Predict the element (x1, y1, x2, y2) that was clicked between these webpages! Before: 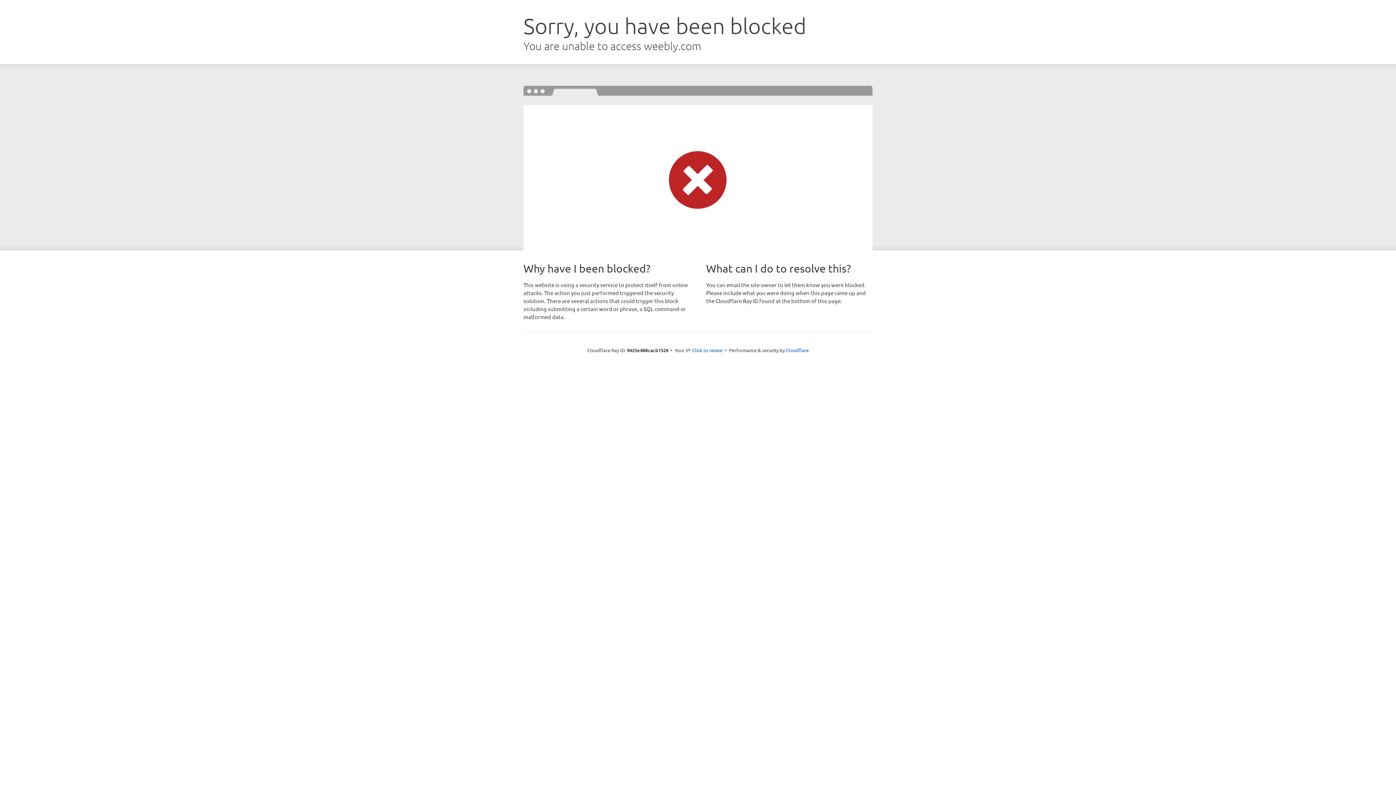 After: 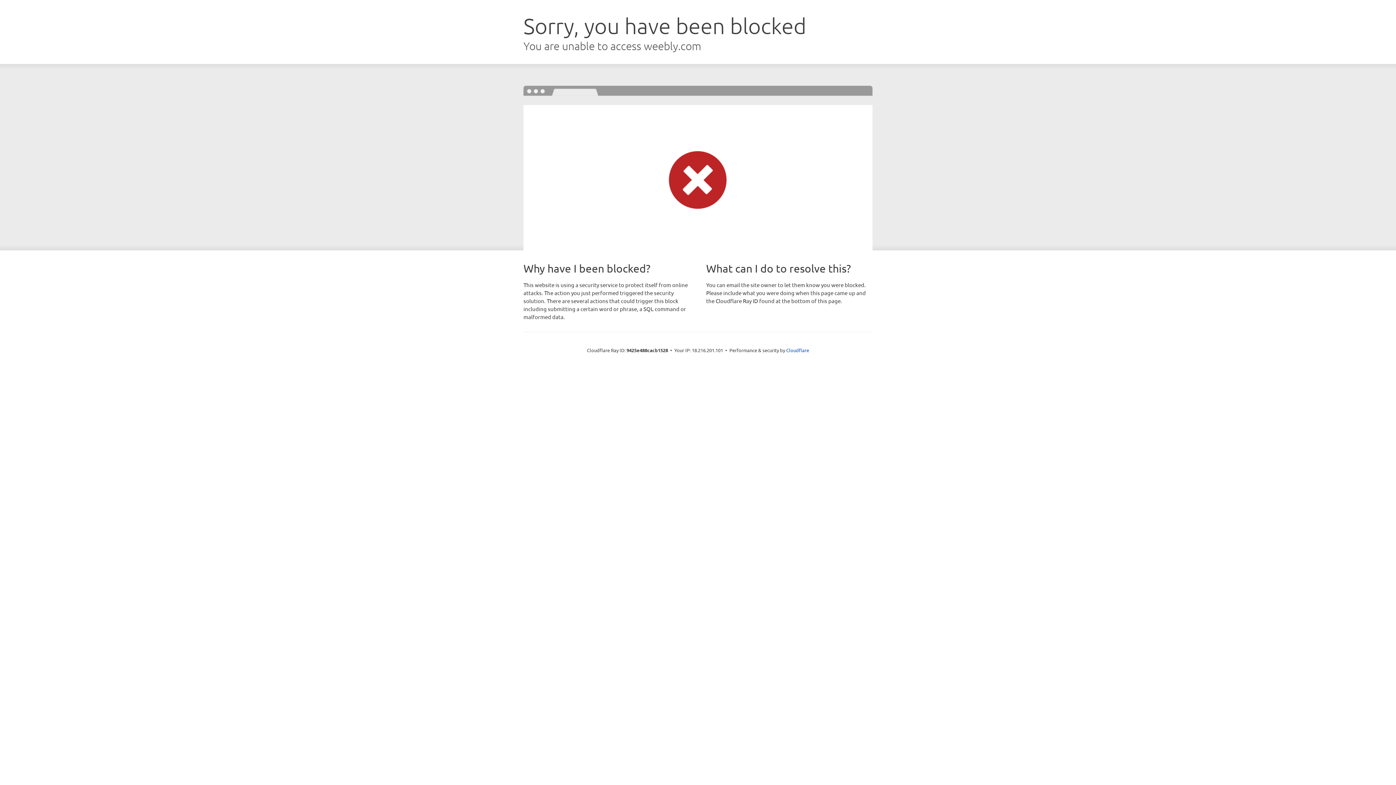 Action: bbox: (692, 346, 722, 353) label: Click to reveal